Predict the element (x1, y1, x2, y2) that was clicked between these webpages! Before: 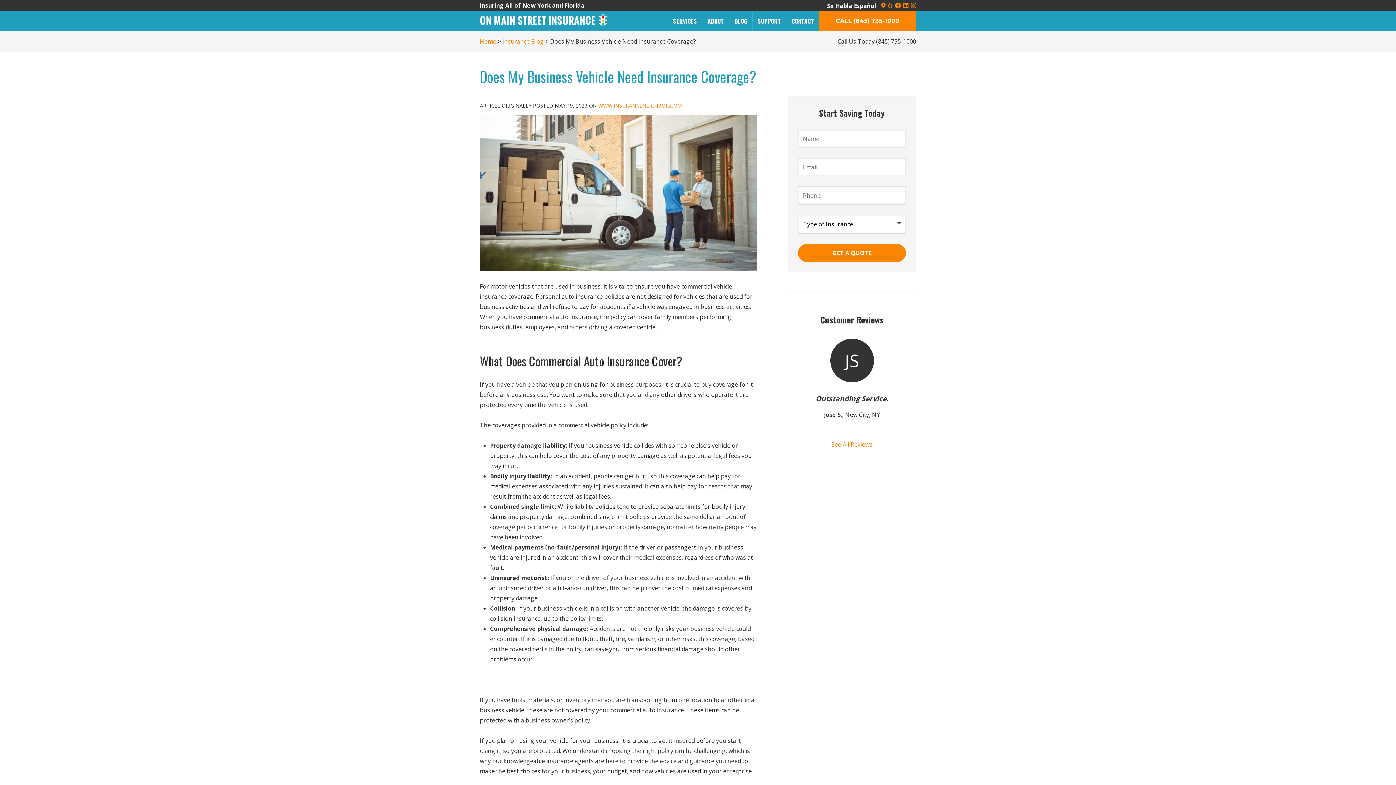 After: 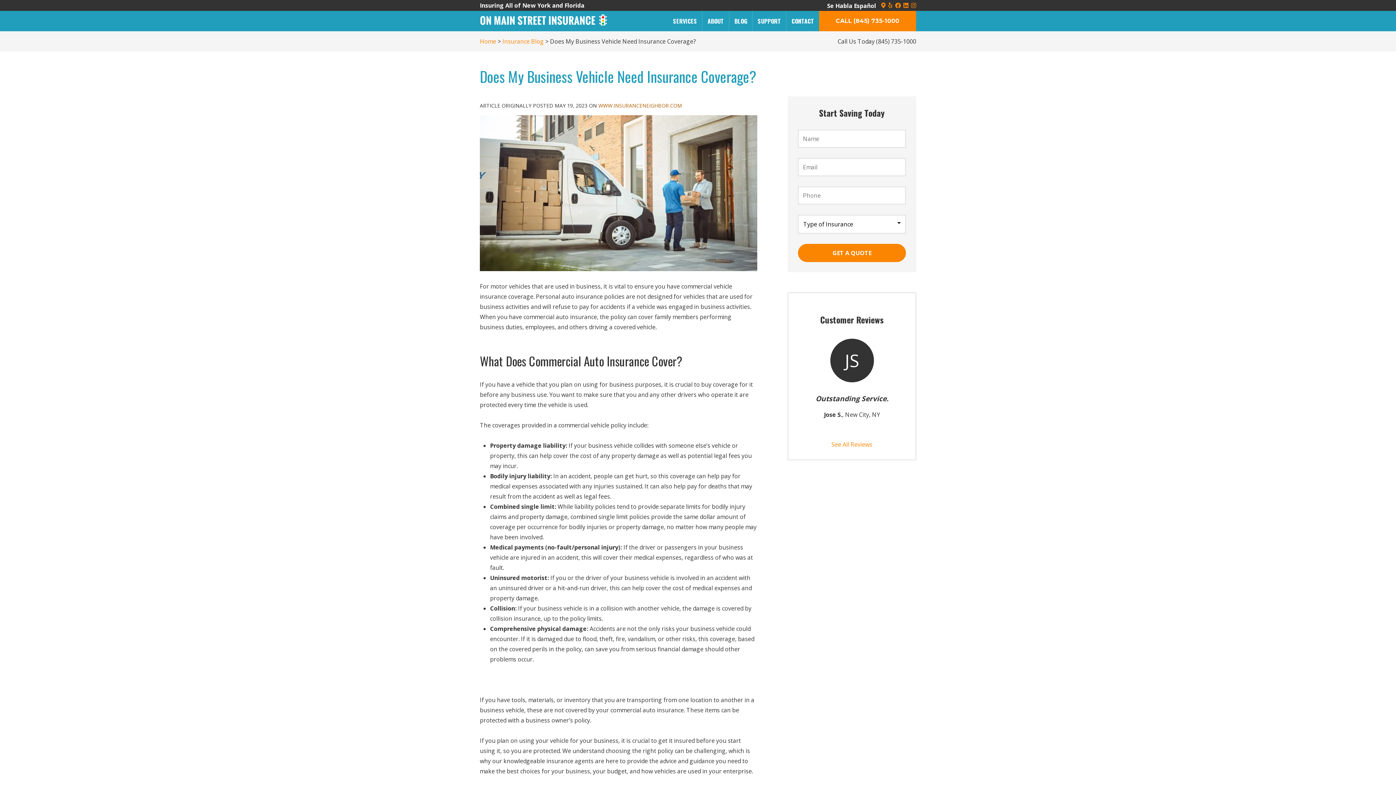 Action: bbox: (598, 102, 682, 108) label: WWW.INSURANCENEIGHBOR.COM
(OPENS IN NEW TAB)